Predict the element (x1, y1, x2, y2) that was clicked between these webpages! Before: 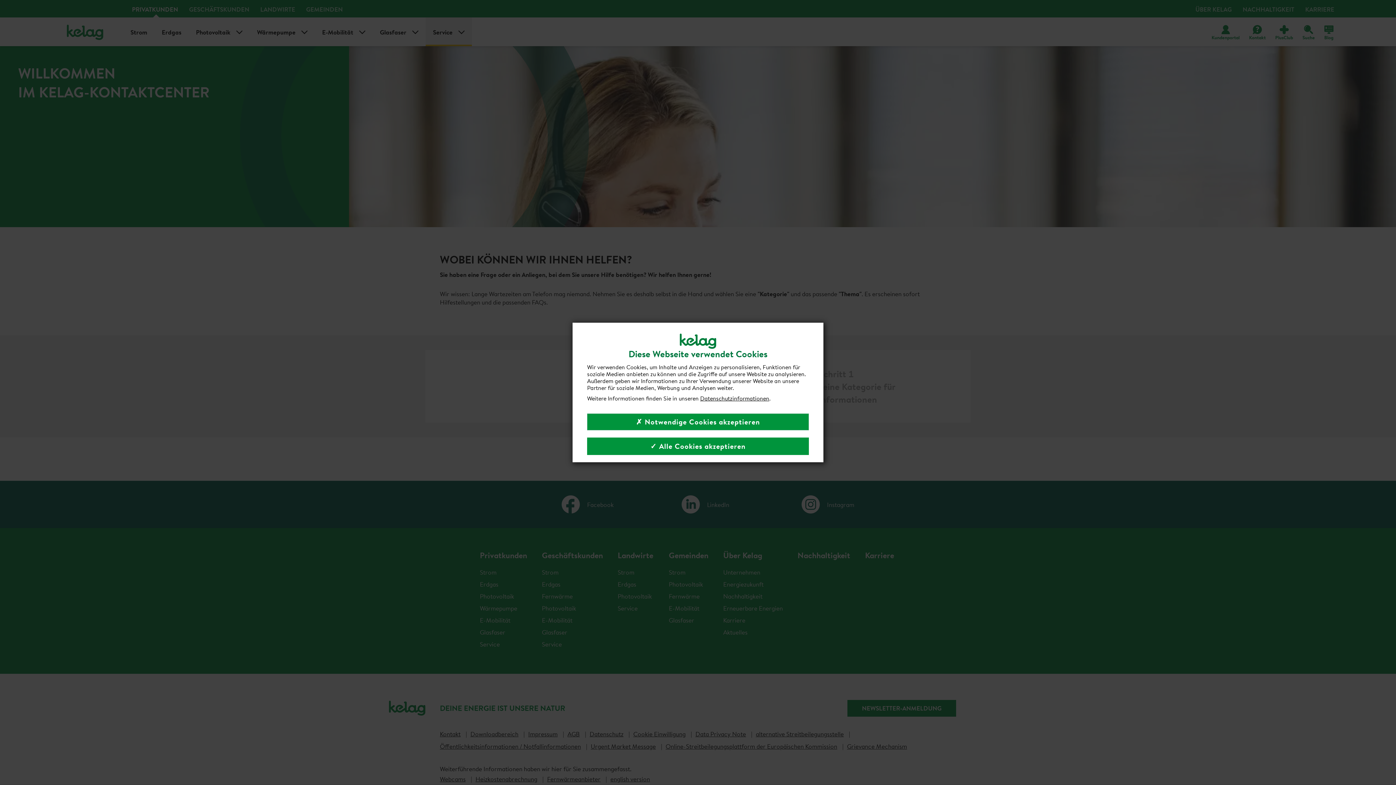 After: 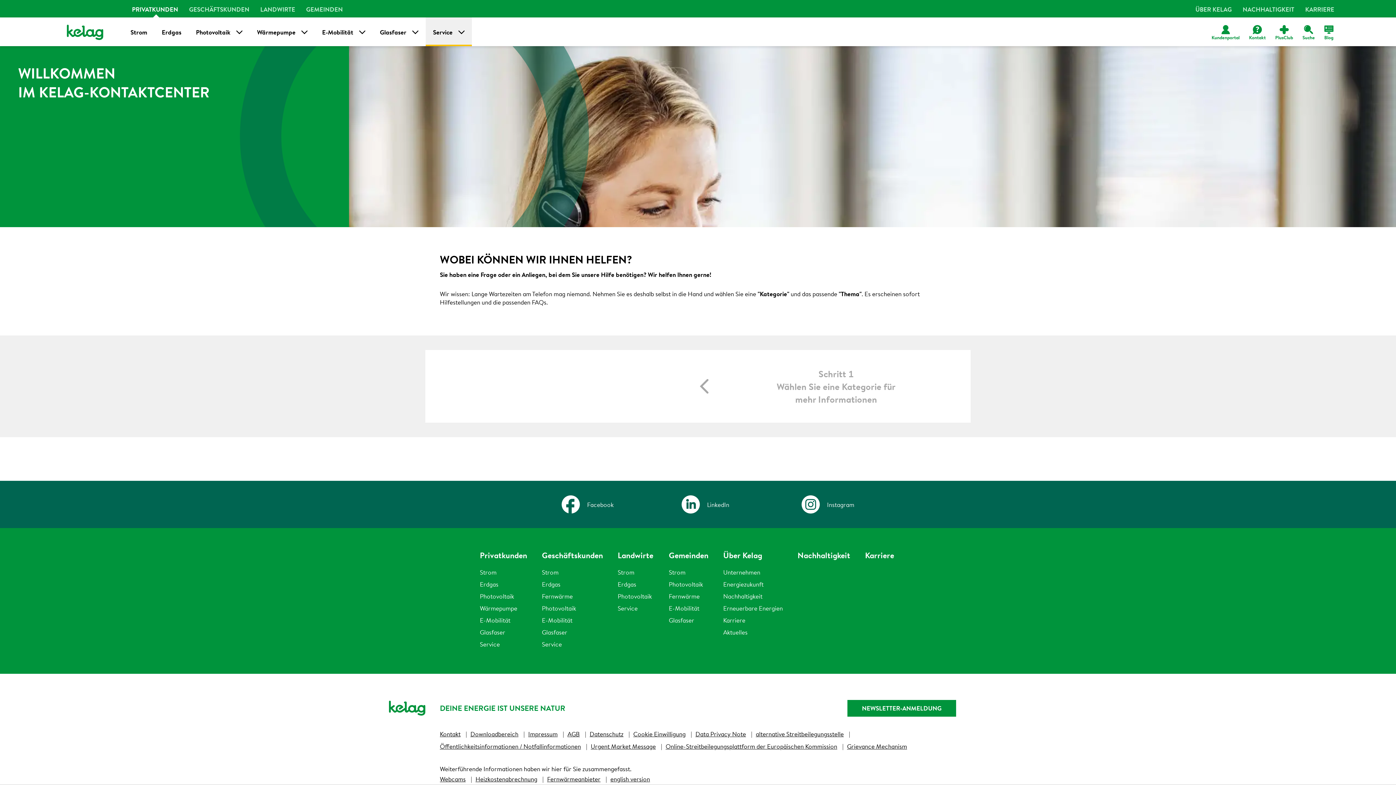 Action: label: ✗ Notwendige Cookies akzeptieren bbox: (587, 413, 809, 430)